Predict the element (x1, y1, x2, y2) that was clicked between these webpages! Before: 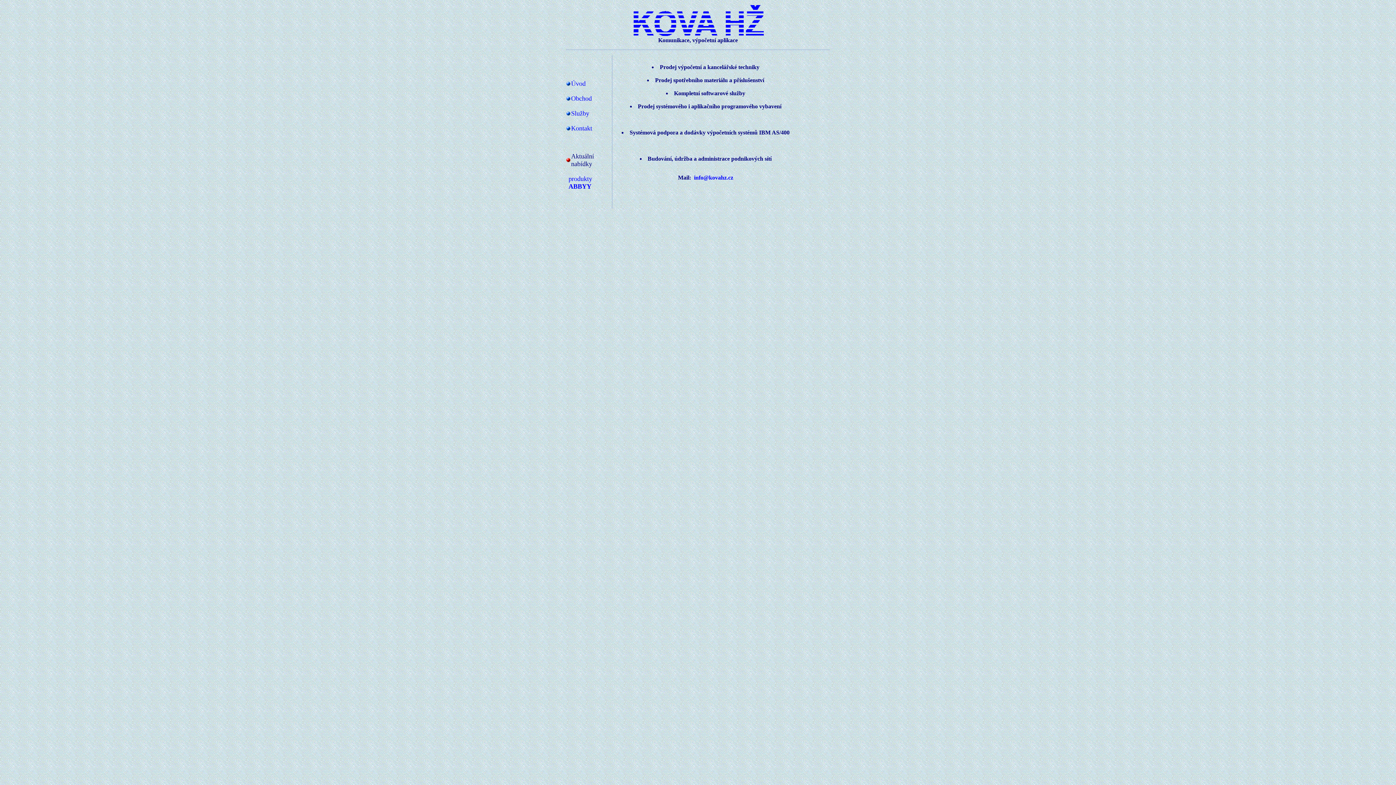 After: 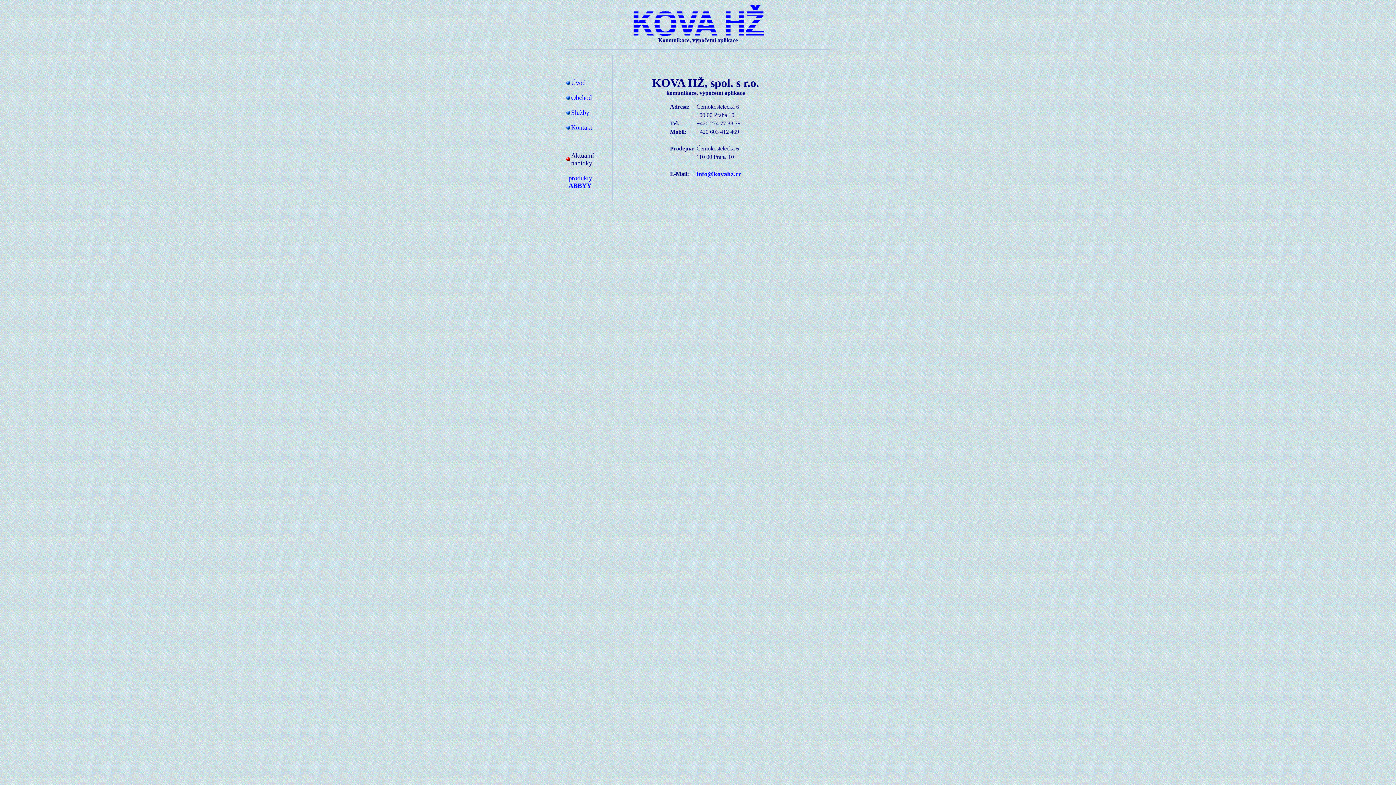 Action: bbox: (571, 125, 592, 131) label: Kontakt